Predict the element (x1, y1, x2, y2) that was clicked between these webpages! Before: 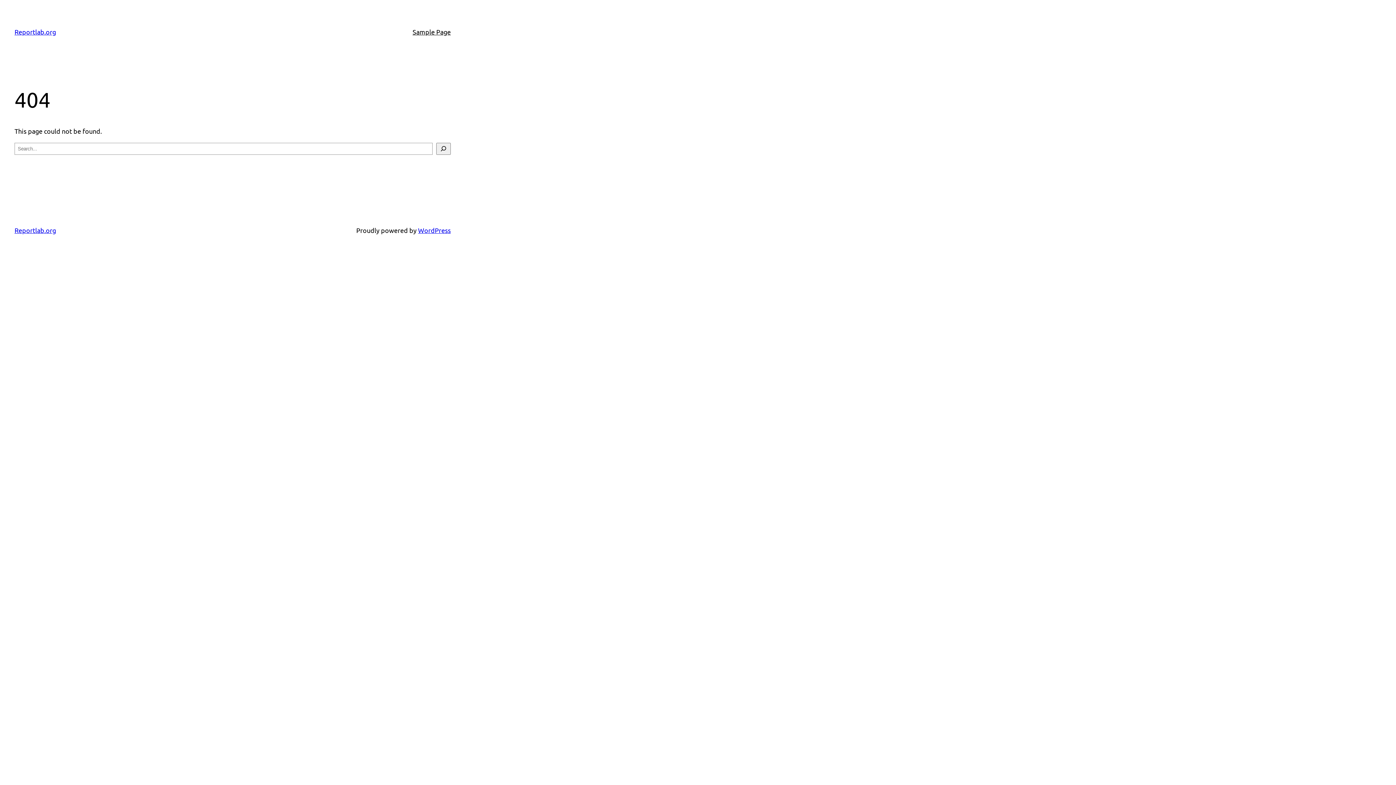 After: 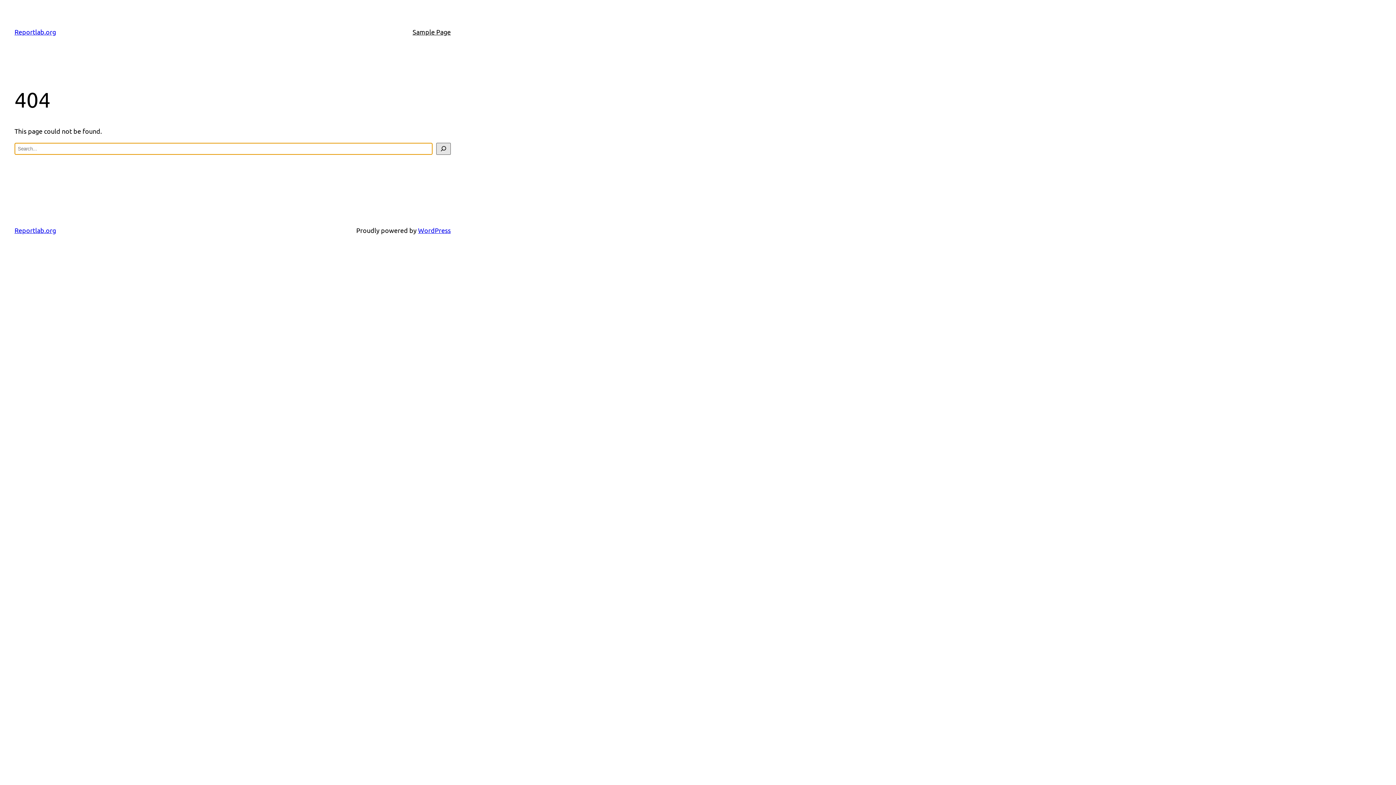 Action: label: Search bbox: (436, 142, 450, 154)